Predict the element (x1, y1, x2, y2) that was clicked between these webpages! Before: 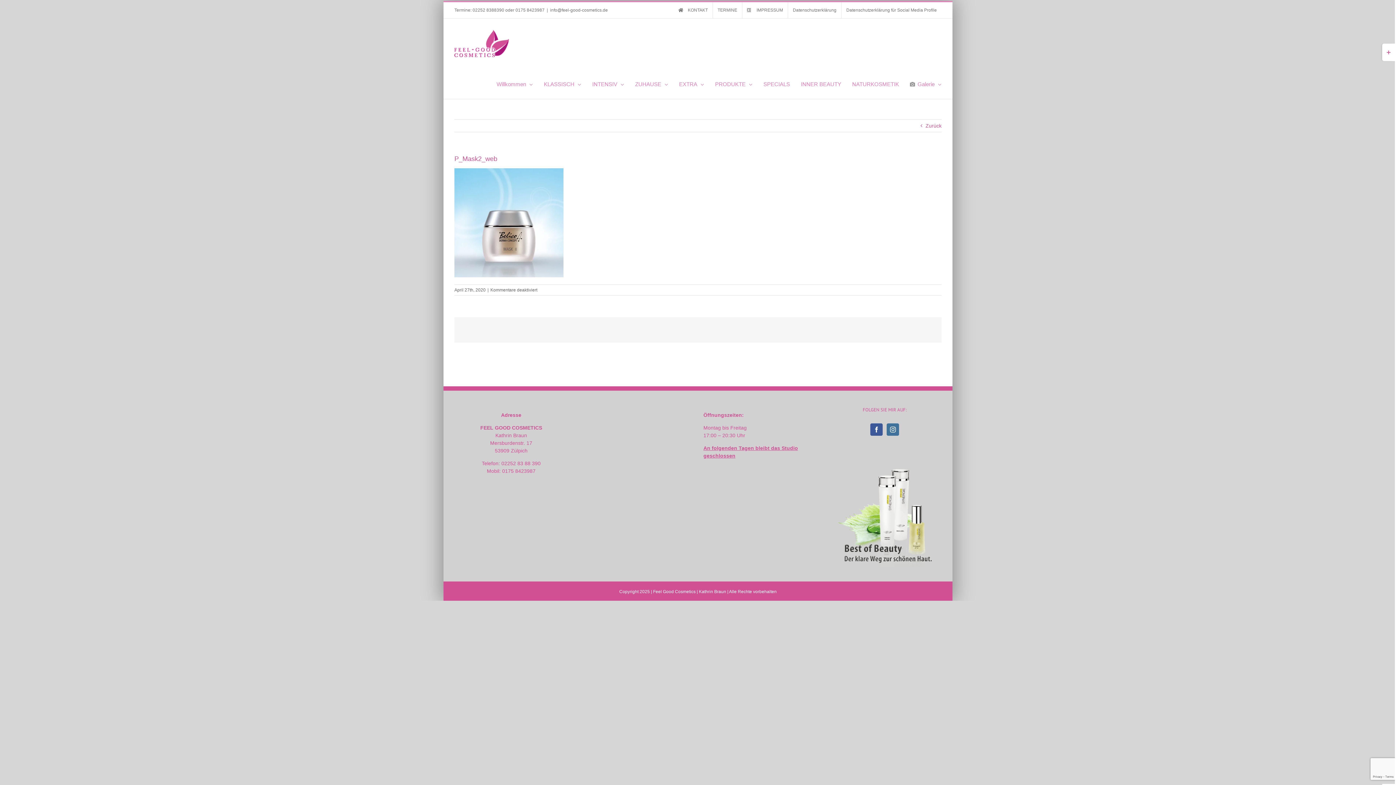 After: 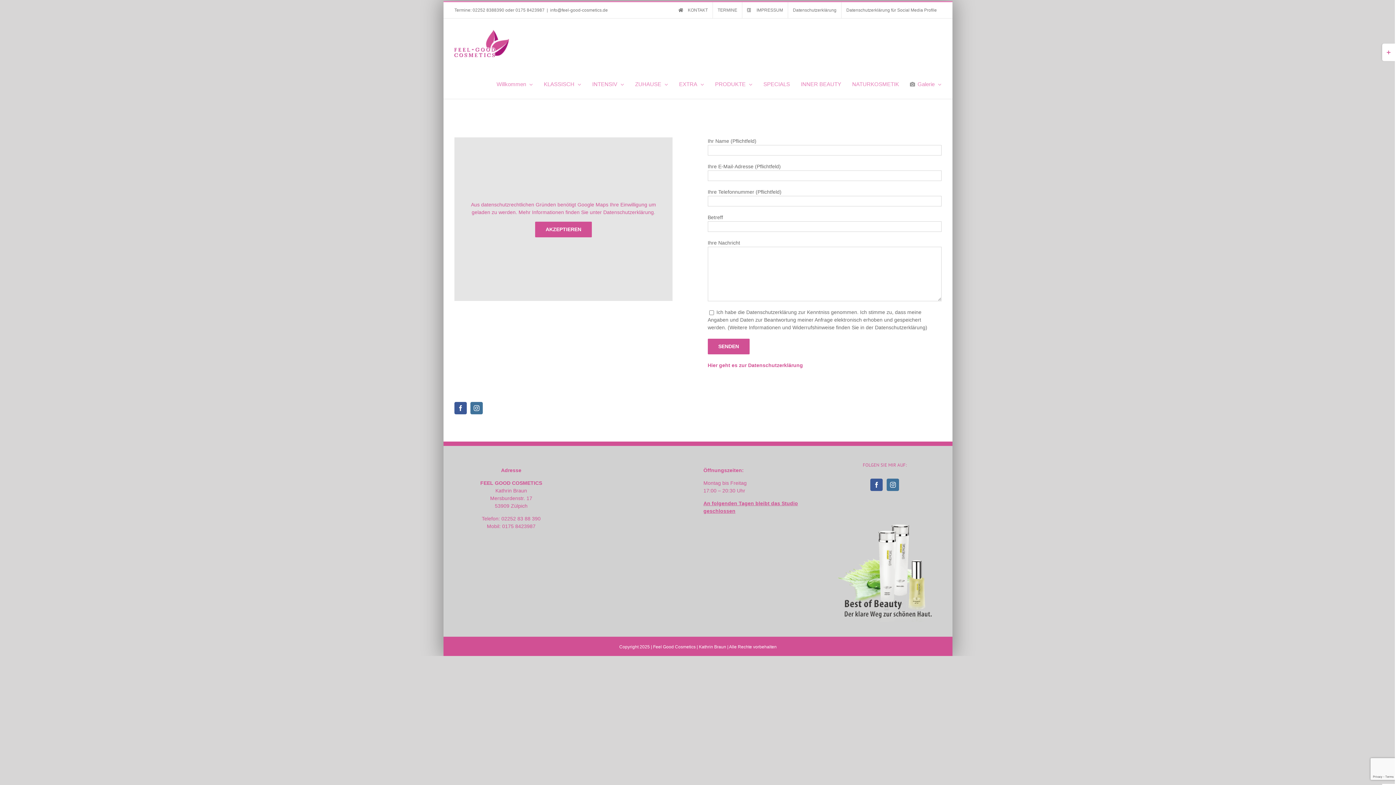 Action: label: KONTAKT bbox: (673, 2, 712, 18)